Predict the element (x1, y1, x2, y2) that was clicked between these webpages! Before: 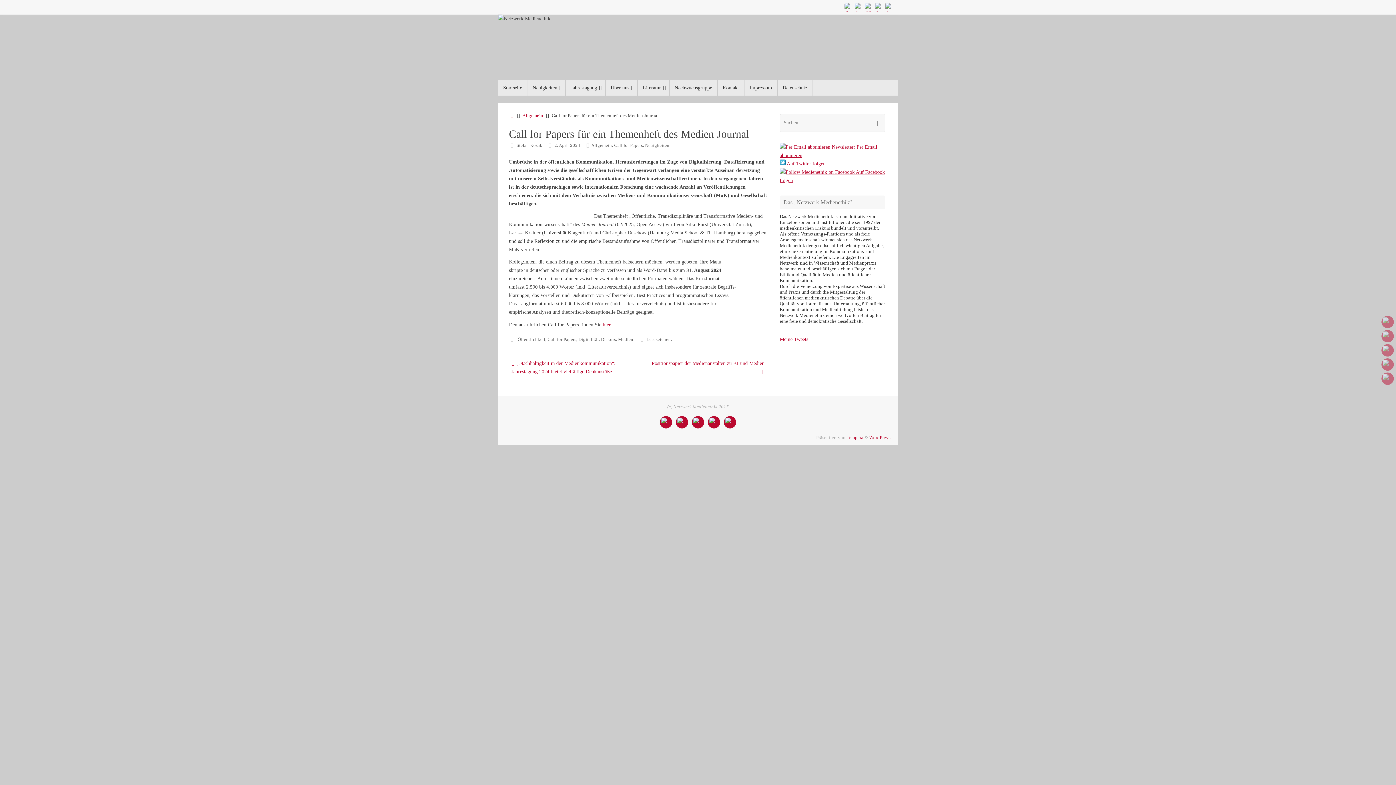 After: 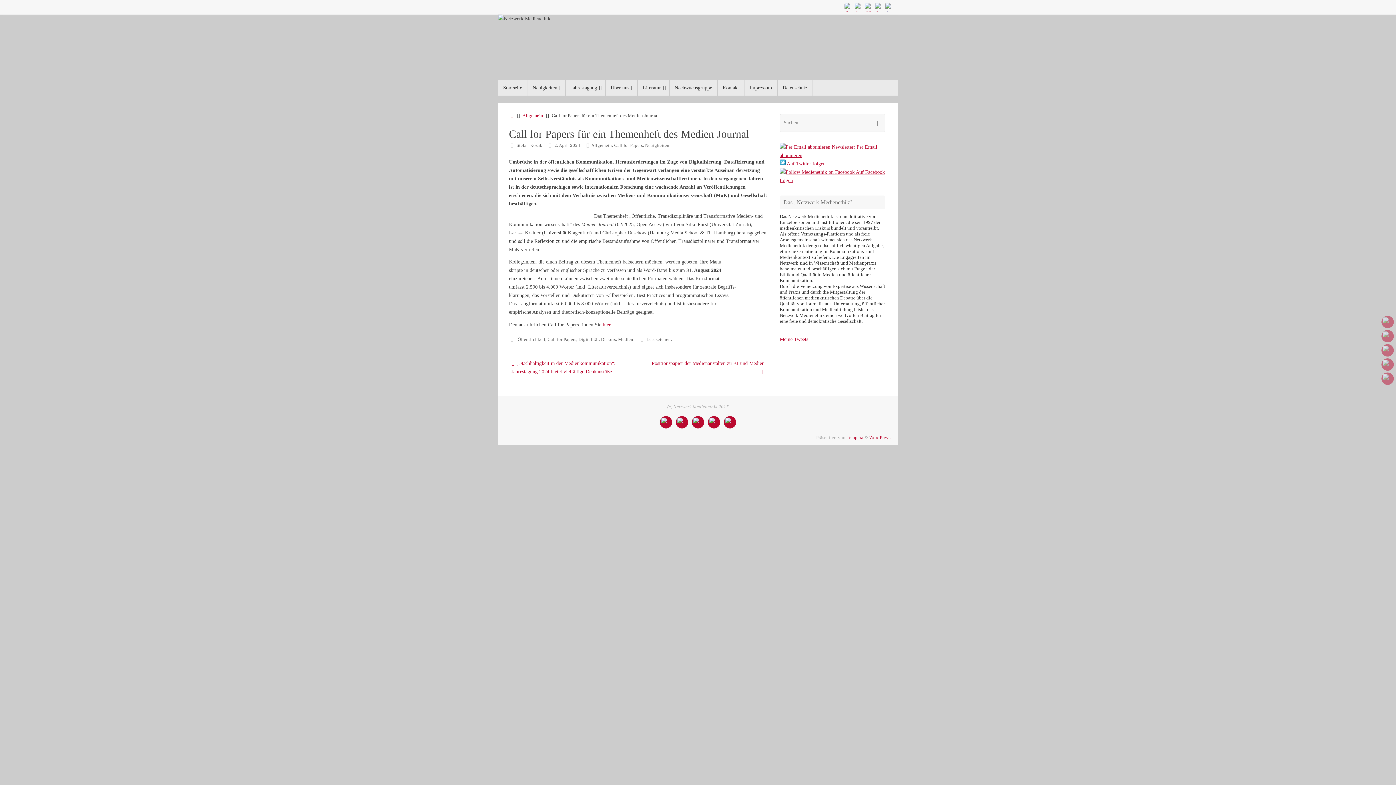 Action: bbox: (884, 1, 894, 12)